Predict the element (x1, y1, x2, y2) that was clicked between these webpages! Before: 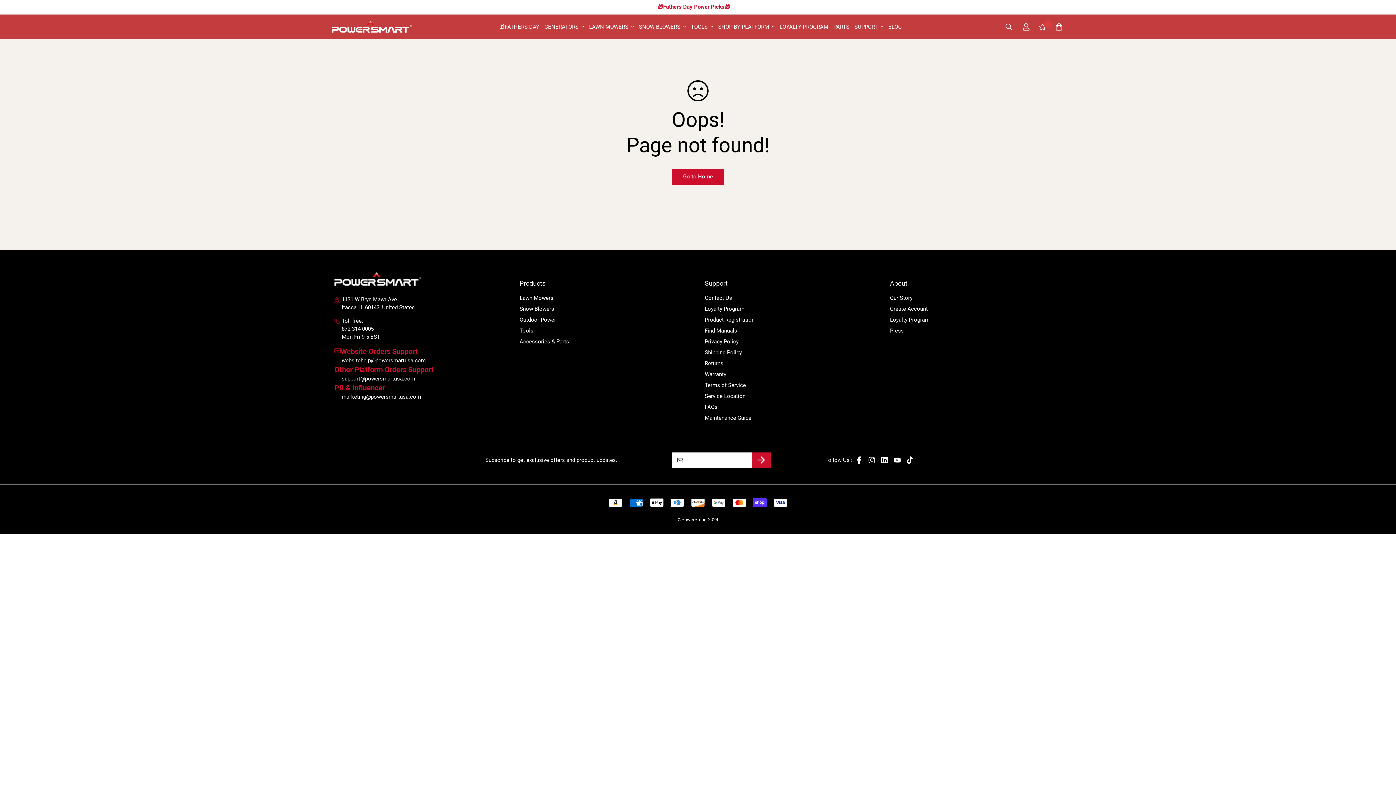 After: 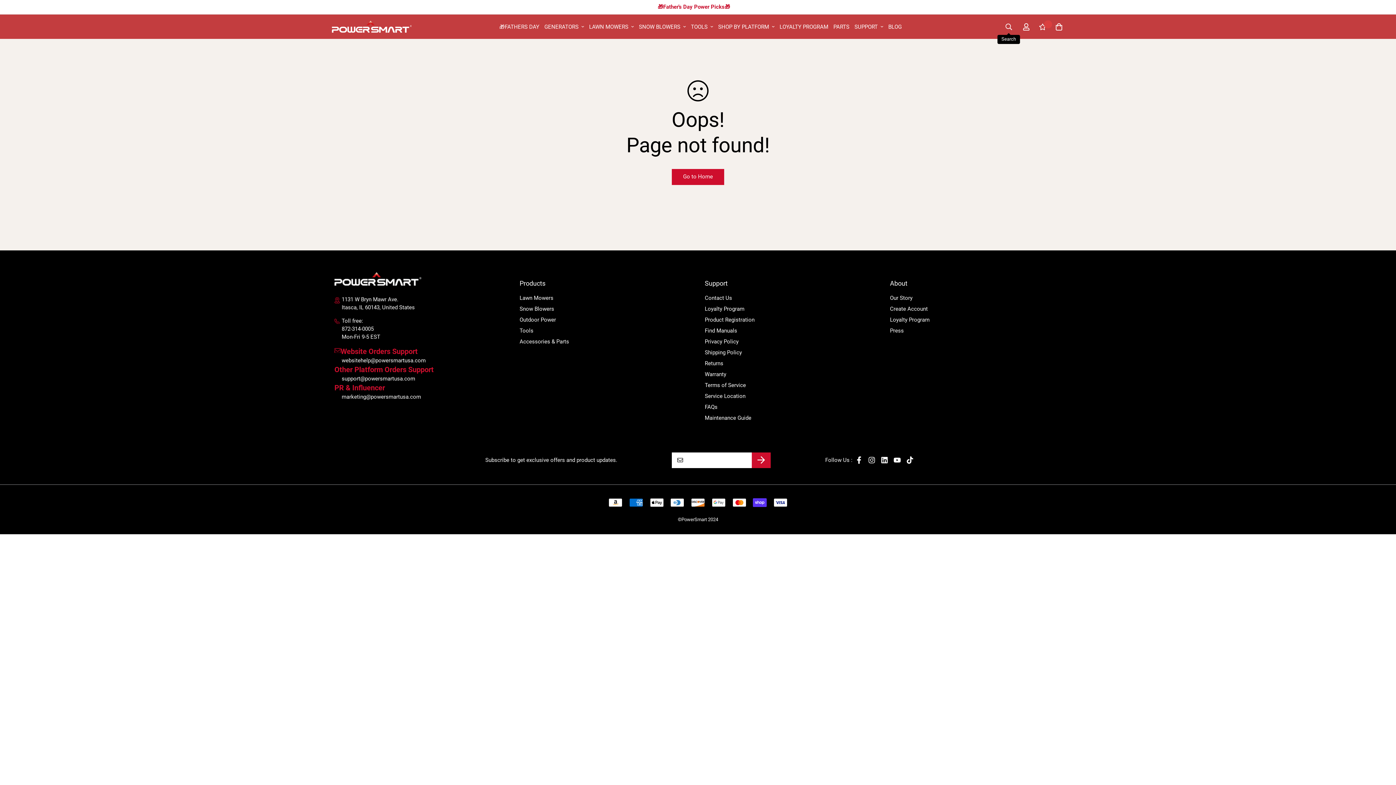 Action: bbox: (999, 18, 1018, 34)